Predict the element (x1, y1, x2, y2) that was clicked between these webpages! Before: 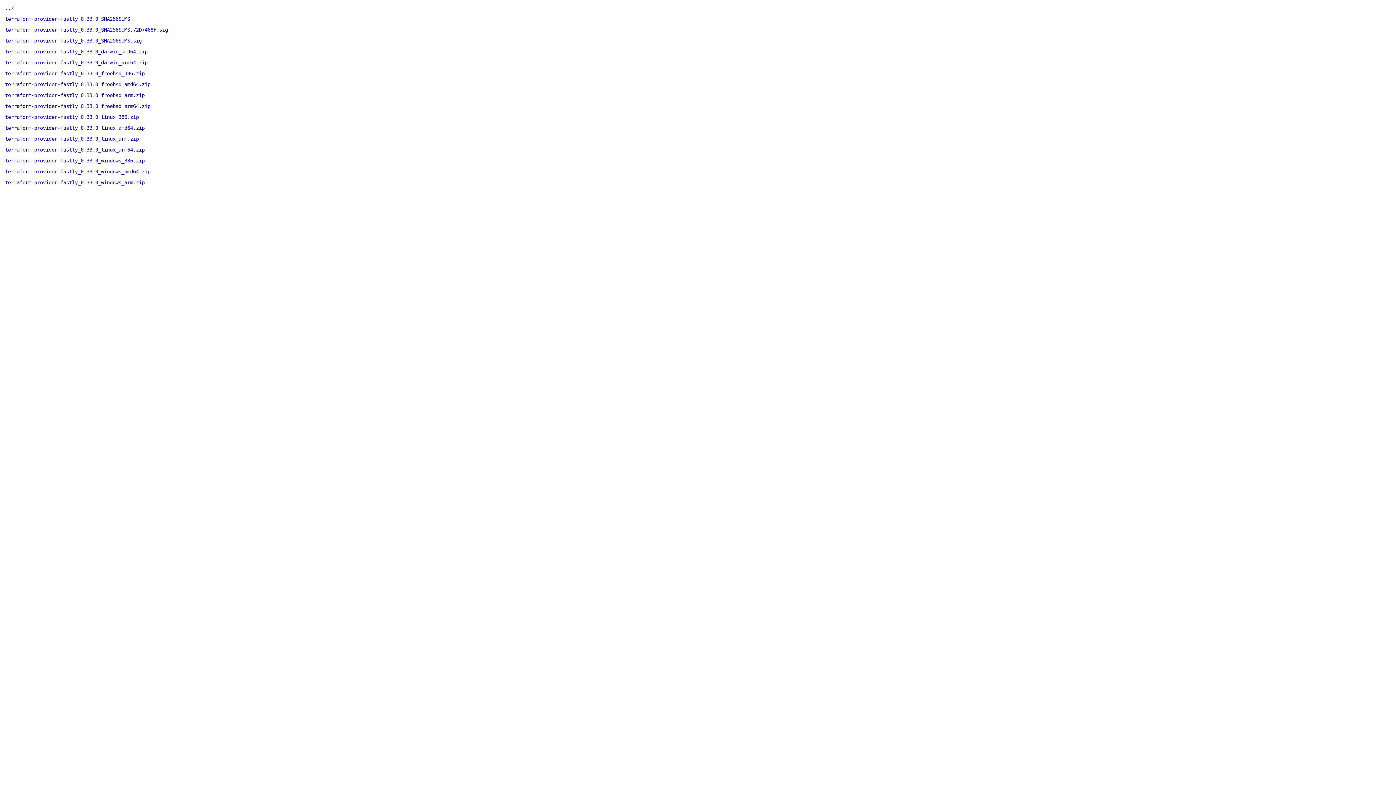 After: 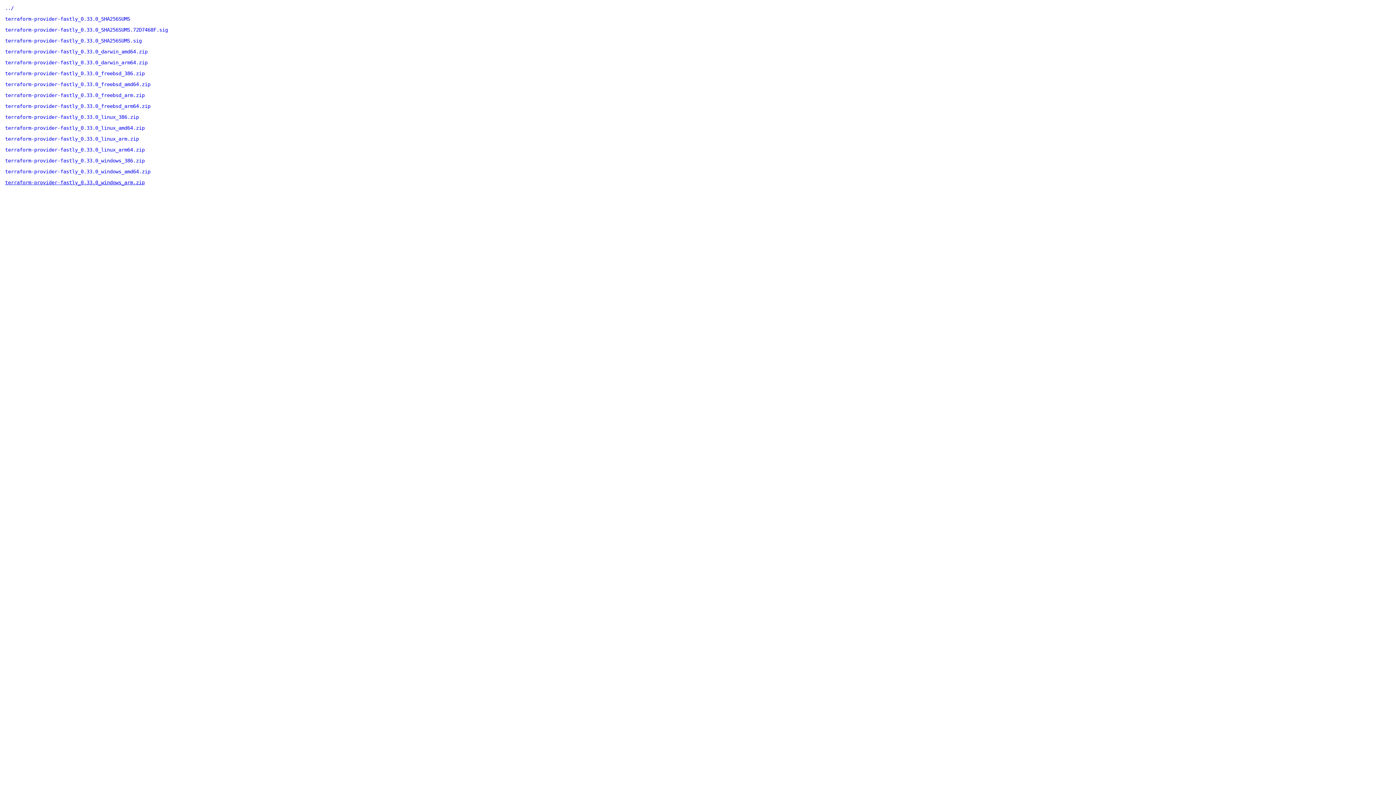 Action: bbox: (5, 179, 144, 185) label: terraform-provider-fastly_0.33.0_windows_arm.zip